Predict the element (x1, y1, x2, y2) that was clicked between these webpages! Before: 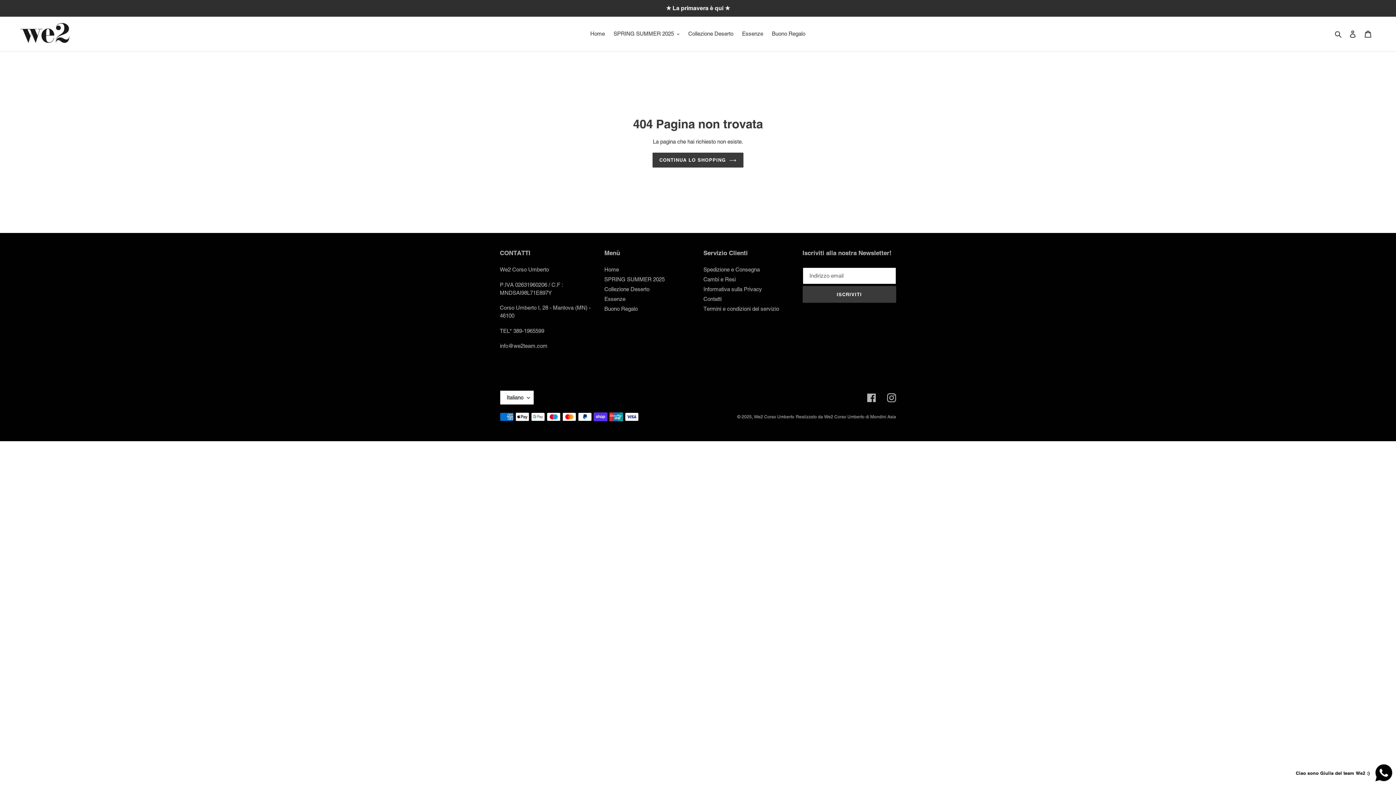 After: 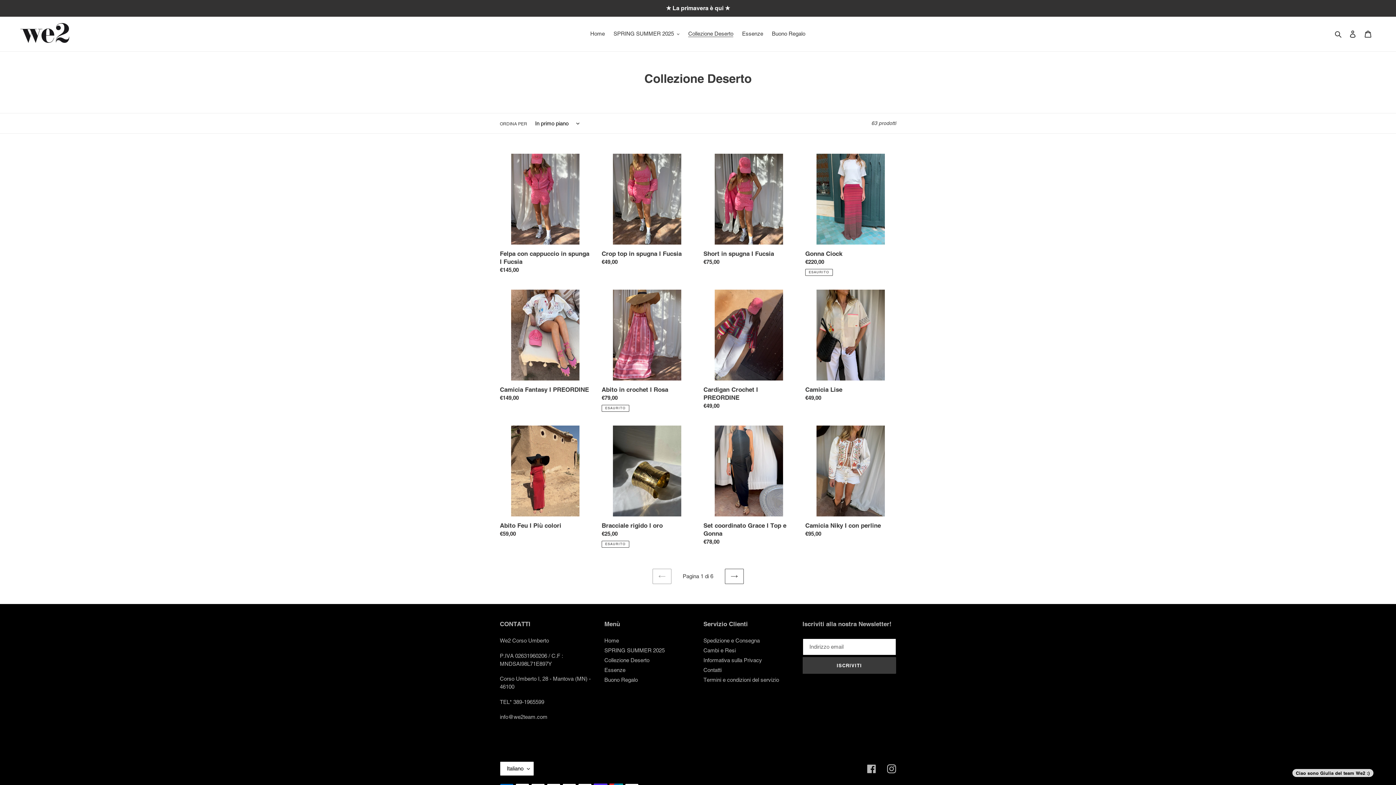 Action: label: Collezione Deserto bbox: (604, 286, 649, 292)